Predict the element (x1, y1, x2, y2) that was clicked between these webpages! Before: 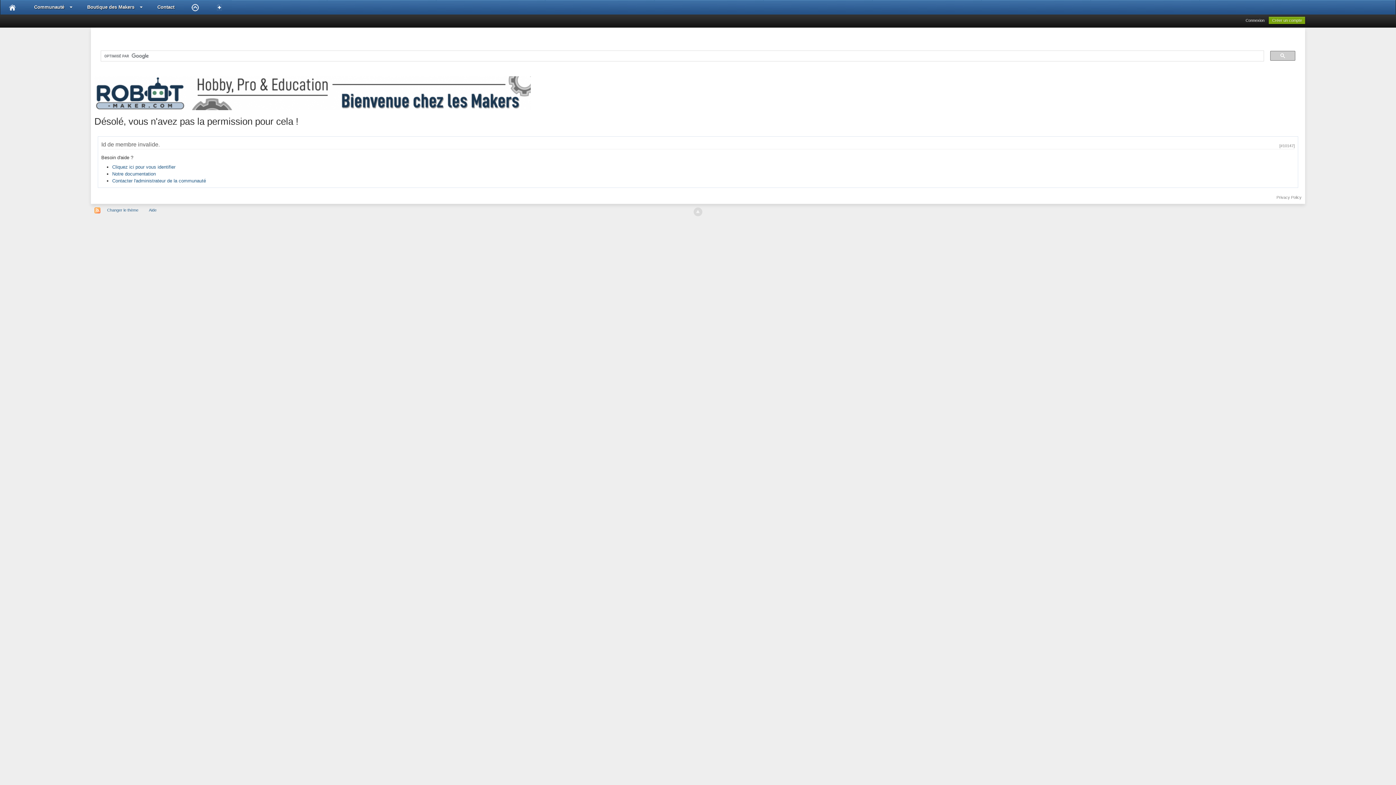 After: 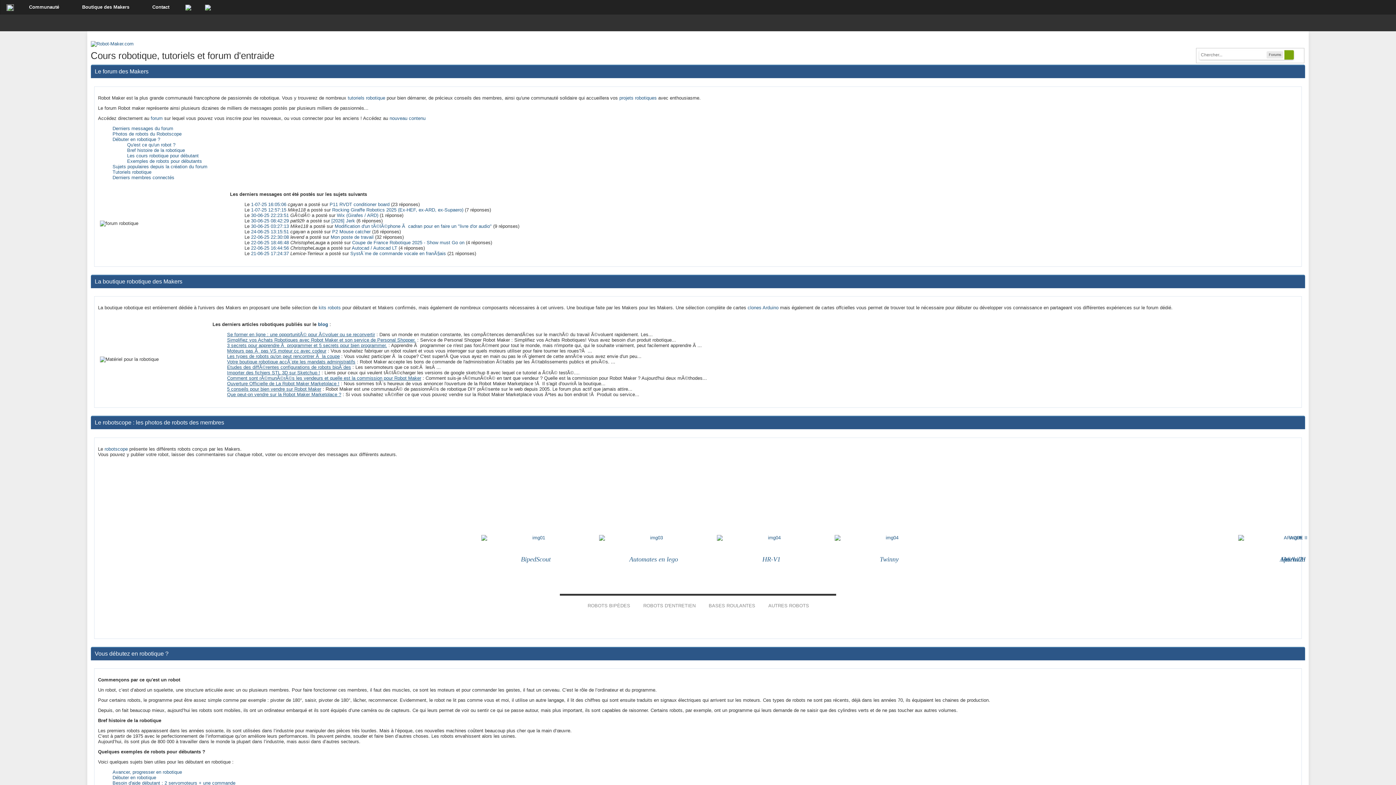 Action: bbox: (0, 0, 25, 14)